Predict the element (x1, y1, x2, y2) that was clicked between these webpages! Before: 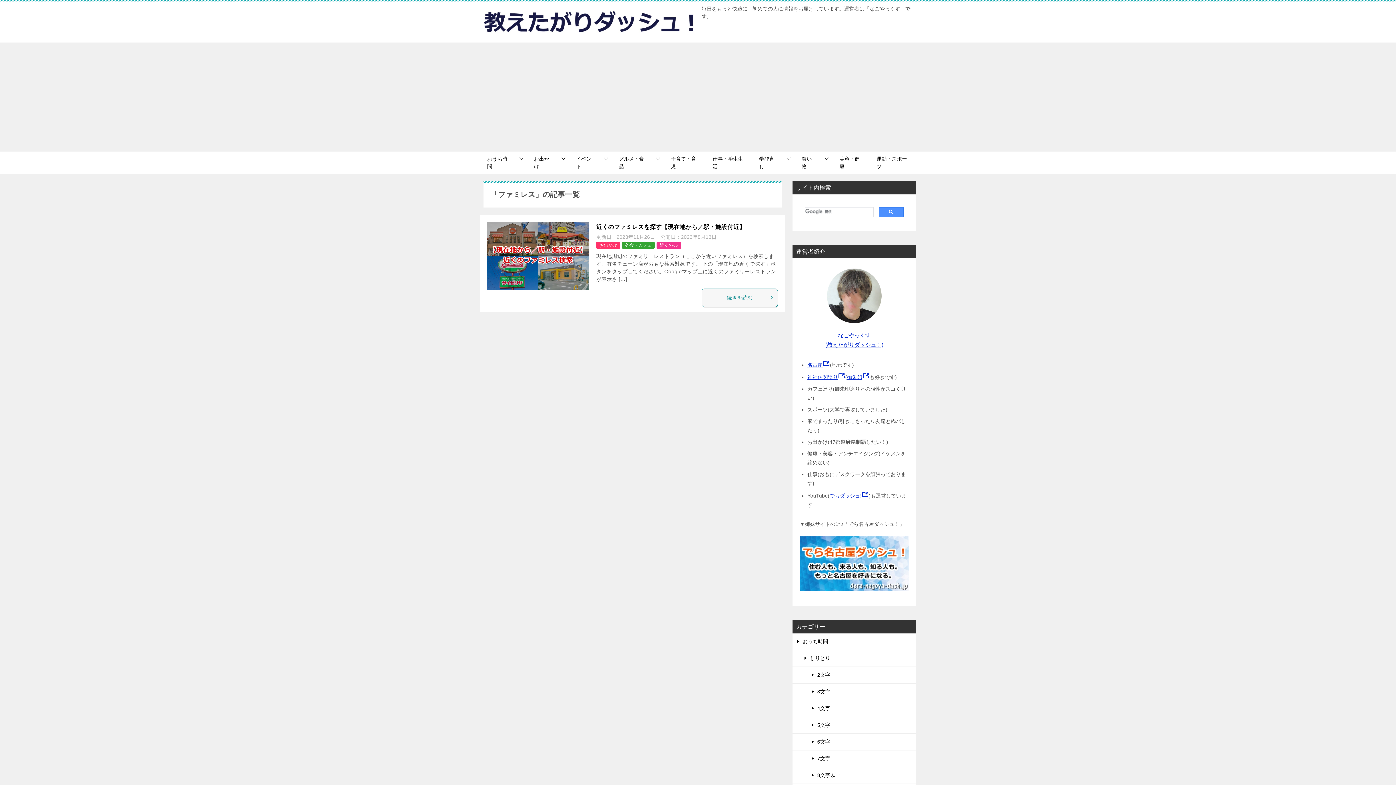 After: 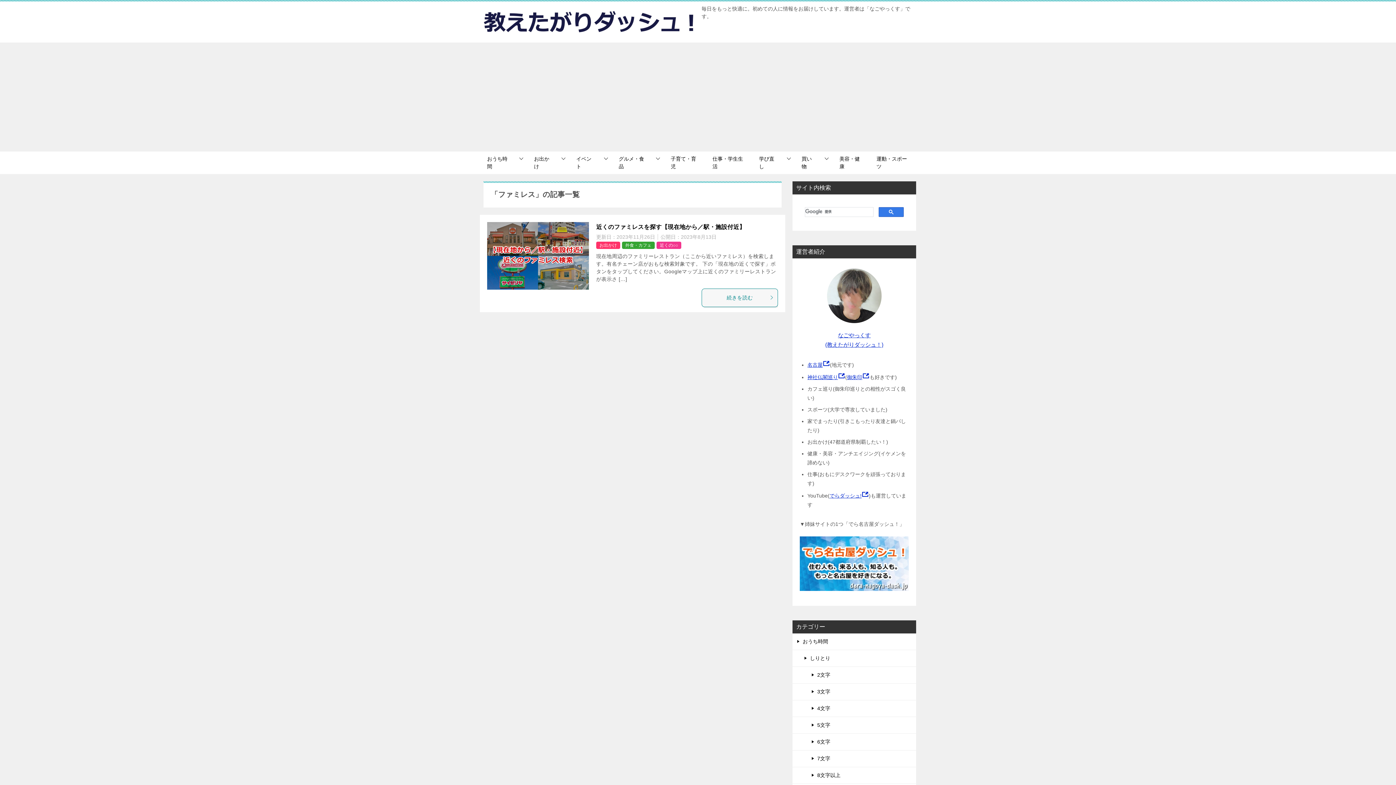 Action: bbox: (878, 207, 904, 216)